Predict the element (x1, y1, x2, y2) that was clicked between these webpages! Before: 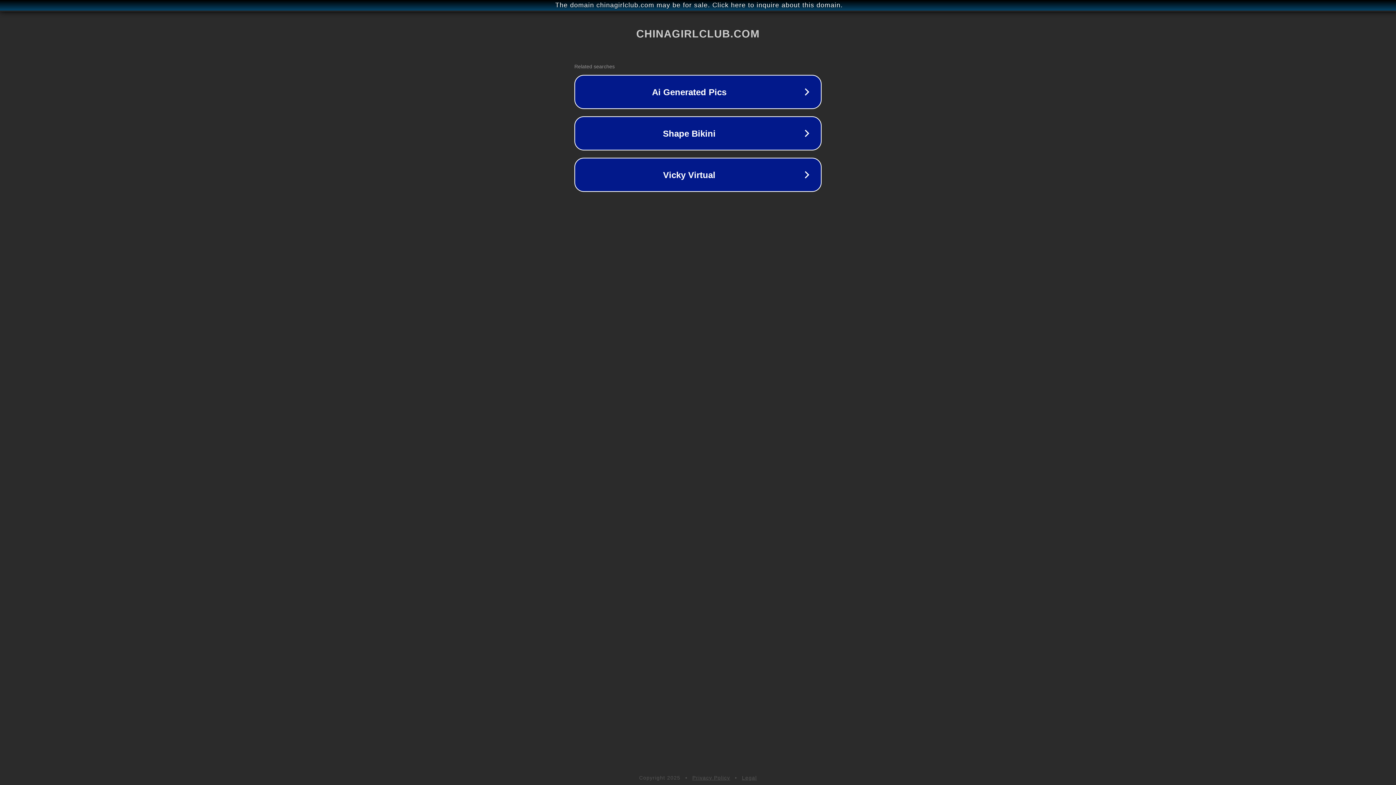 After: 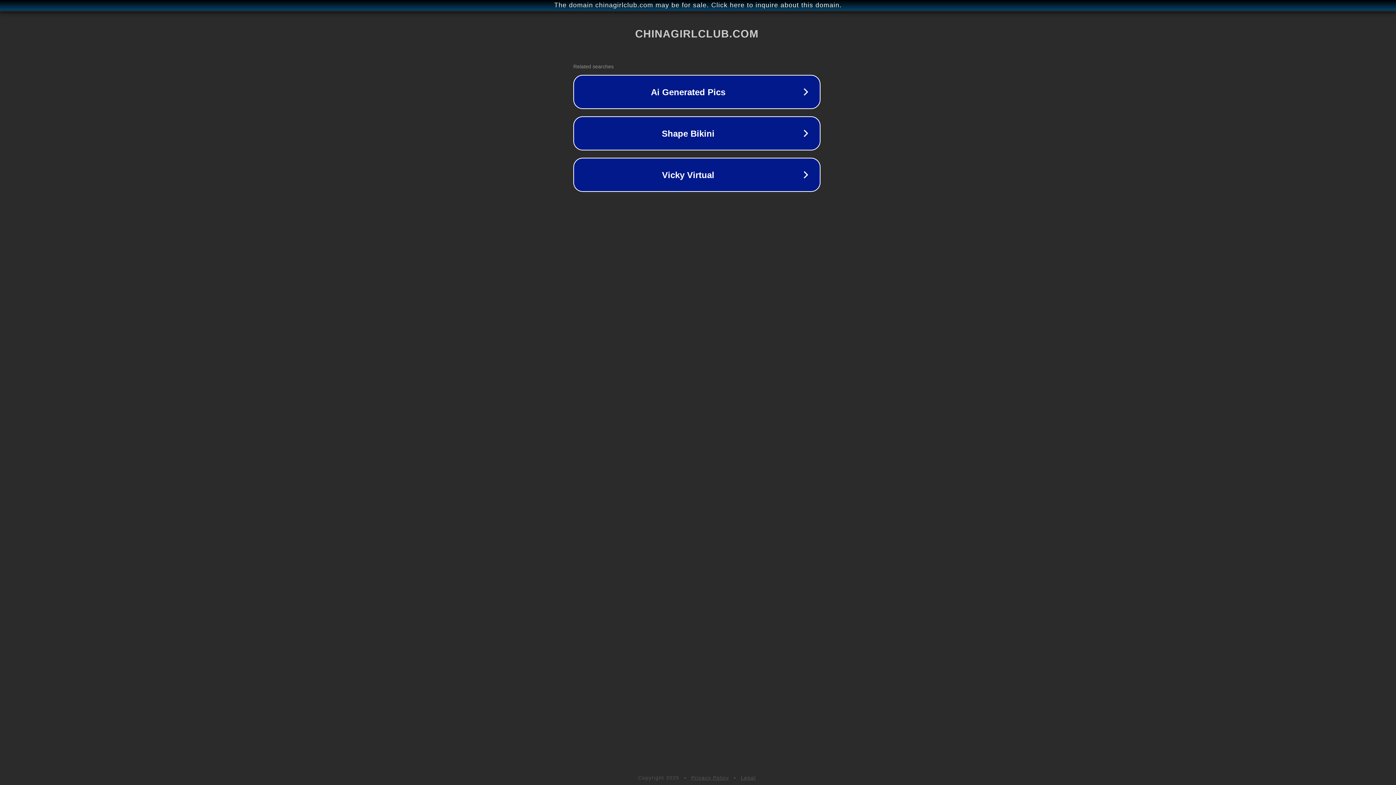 Action: label: The domain chinagirlclub.com may be for sale. Click here to inquire about this domain. bbox: (1, 1, 1397, 9)